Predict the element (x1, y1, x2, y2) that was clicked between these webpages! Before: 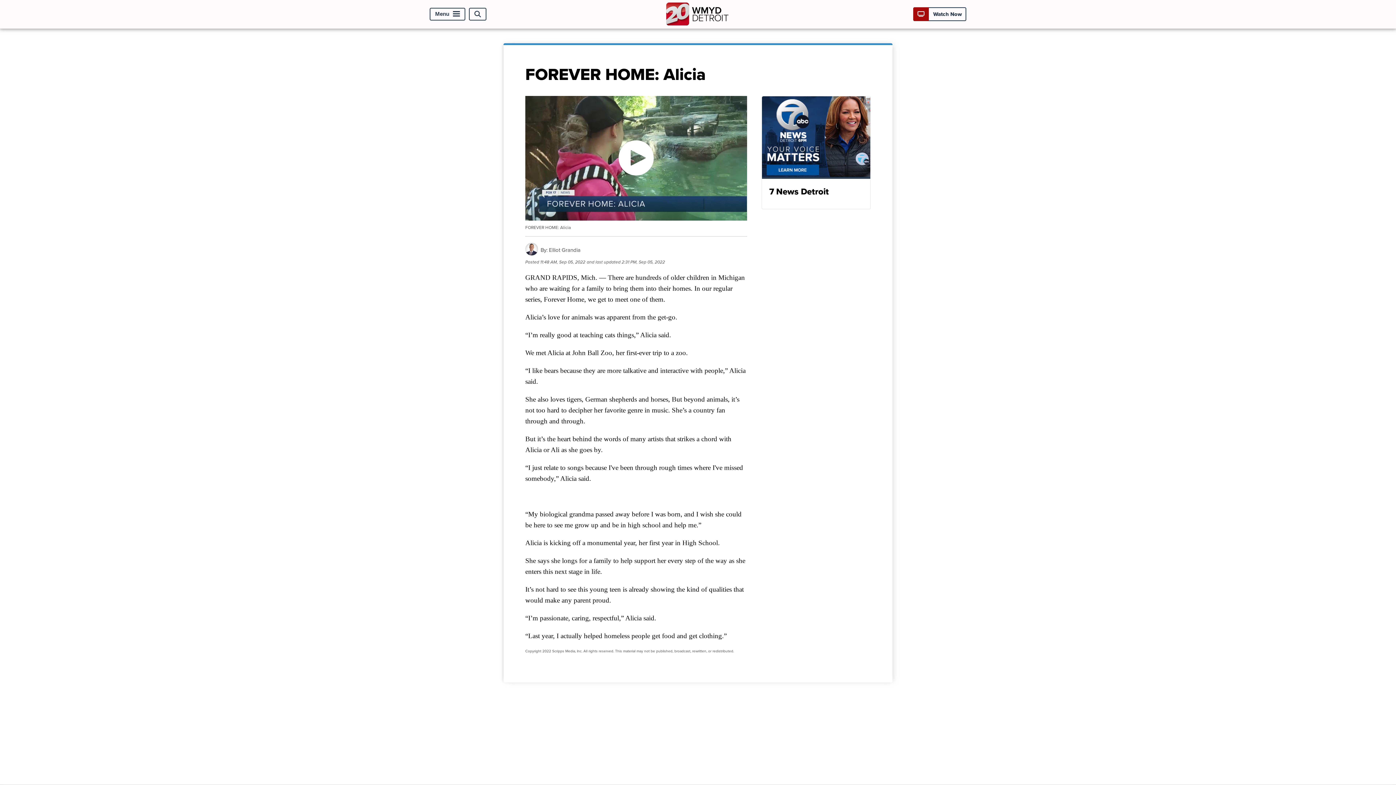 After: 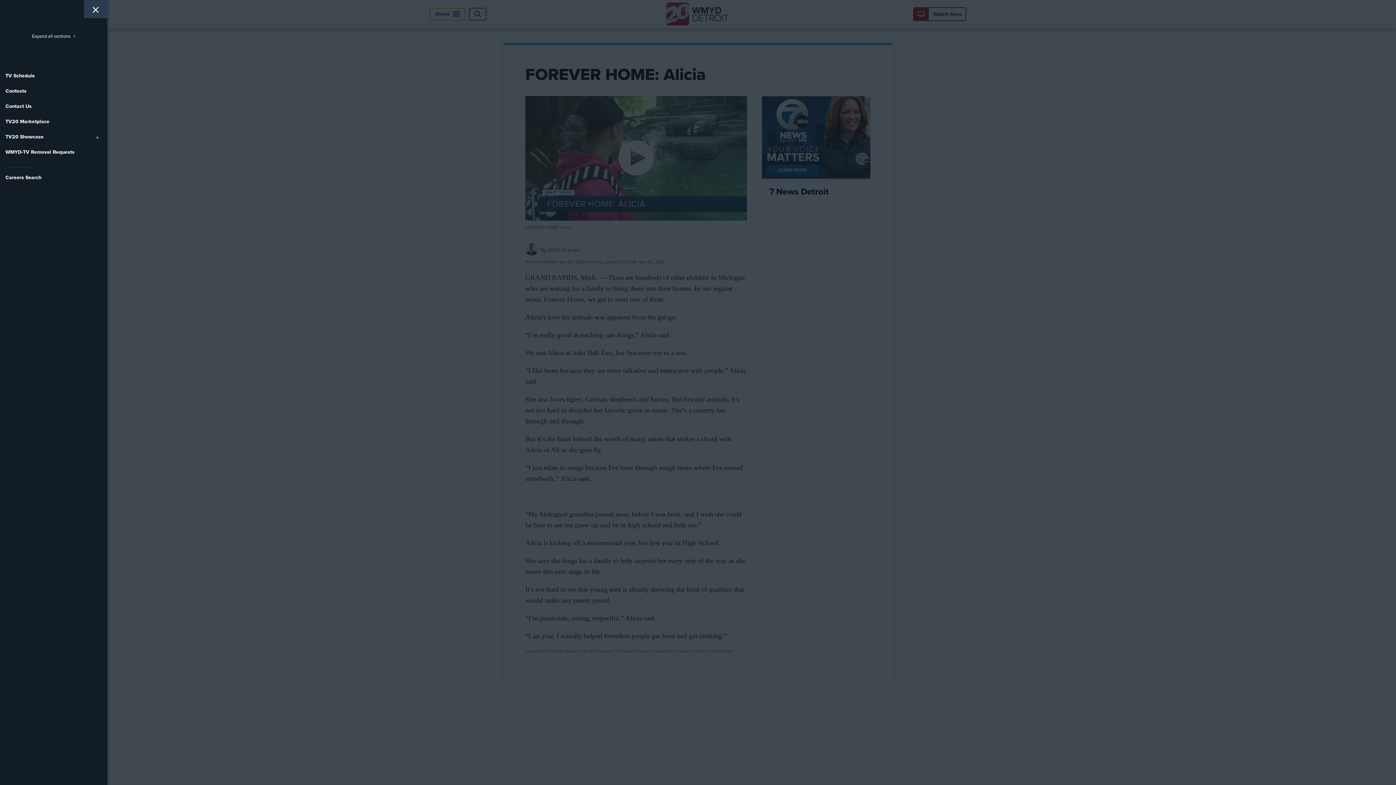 Action: bbox: (429, 7, 465, 20) label: Menu